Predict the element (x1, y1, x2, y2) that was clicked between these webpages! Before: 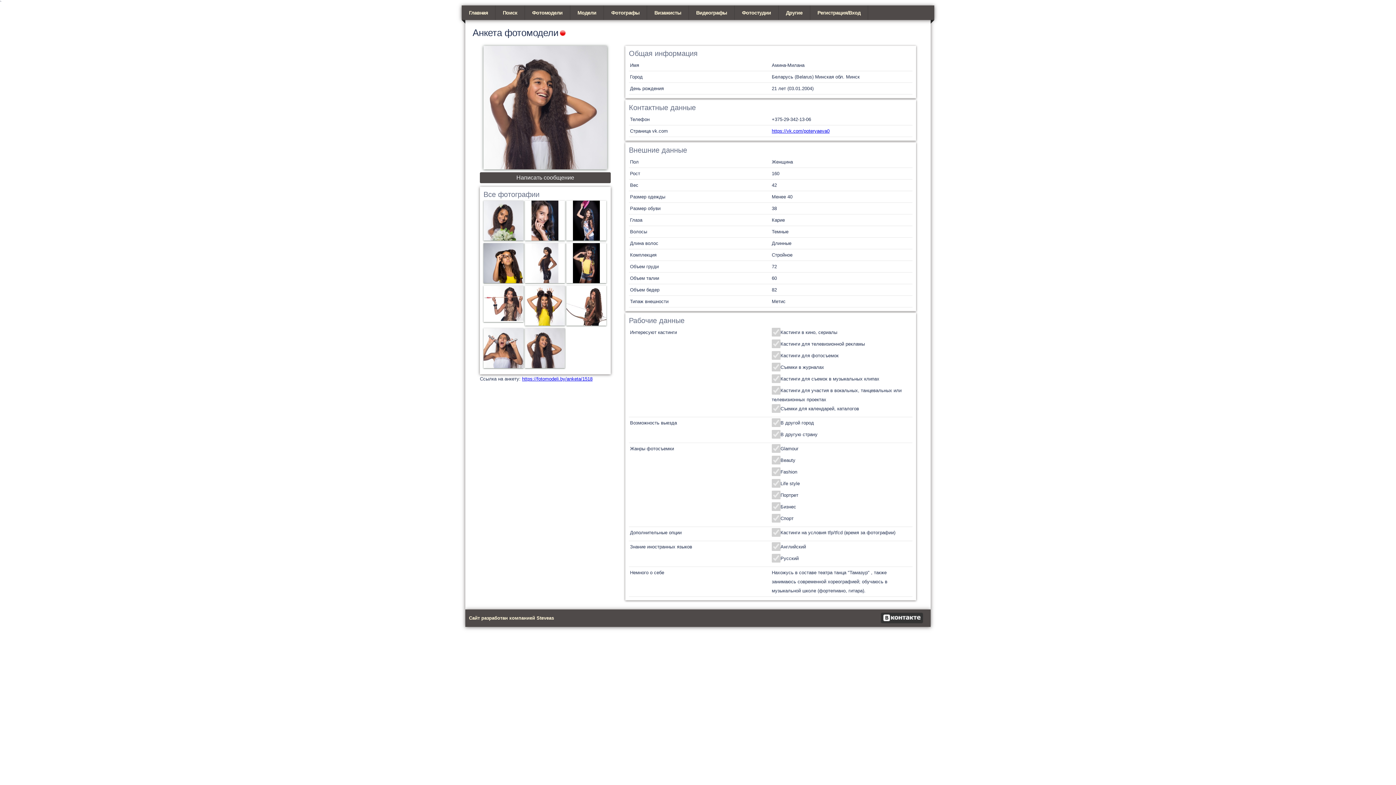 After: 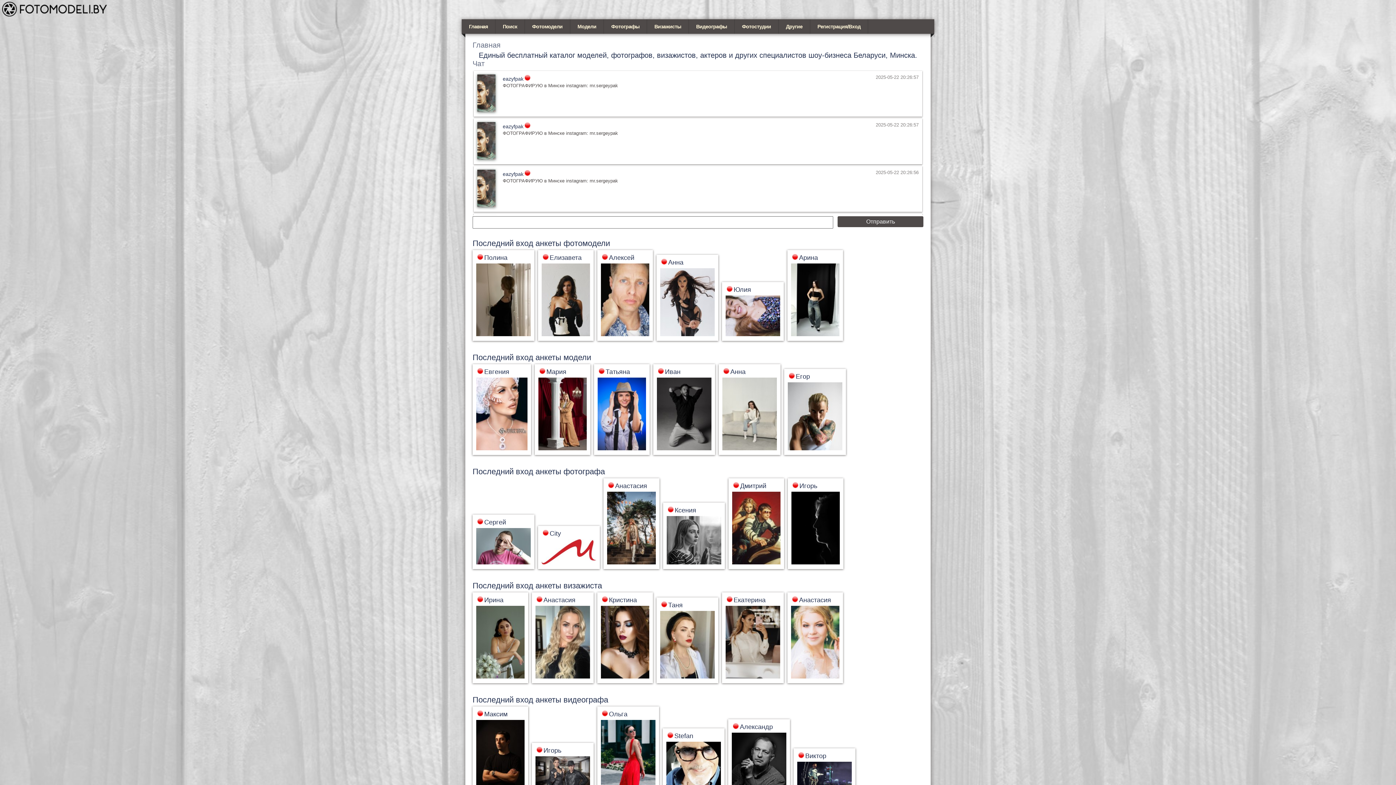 Action: label: Главная bbox: (461, 5, 495, 20)